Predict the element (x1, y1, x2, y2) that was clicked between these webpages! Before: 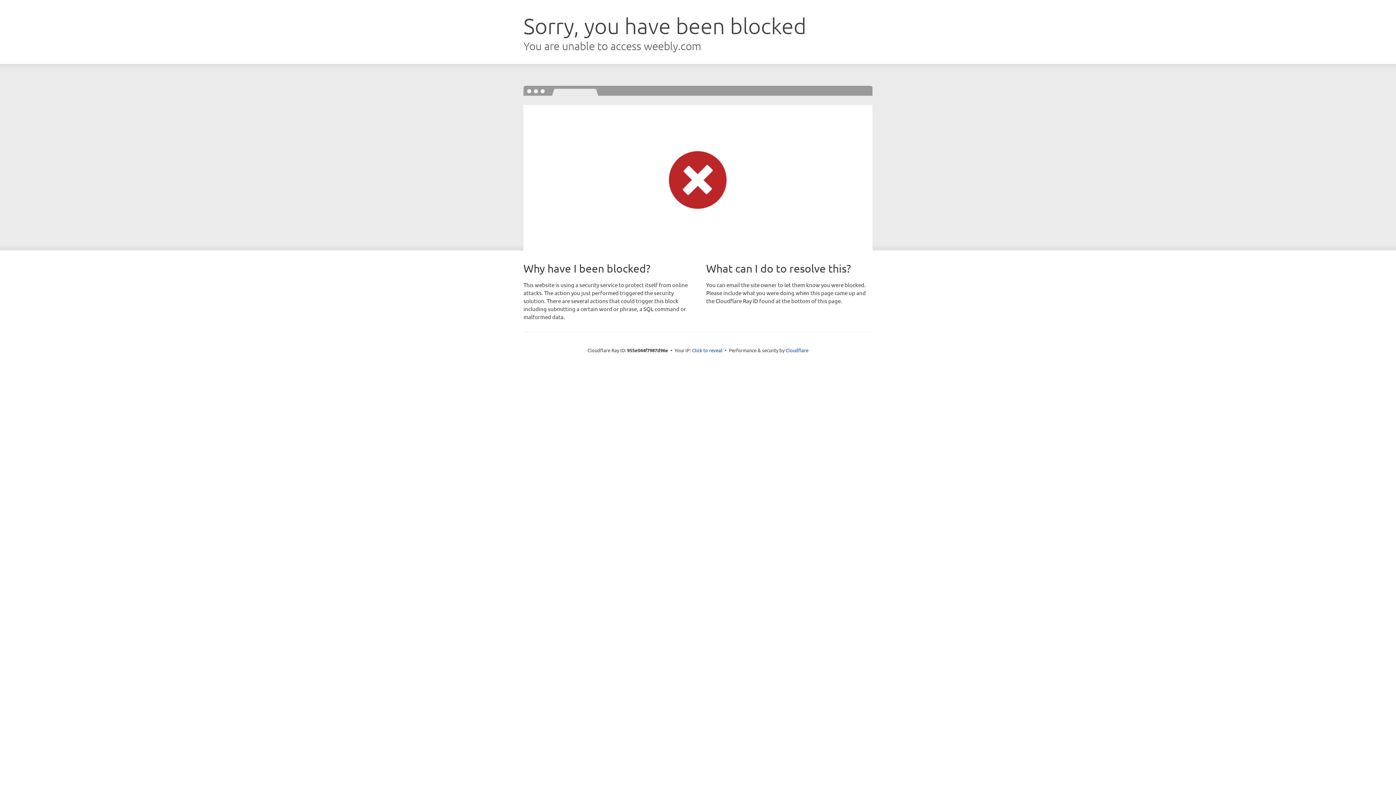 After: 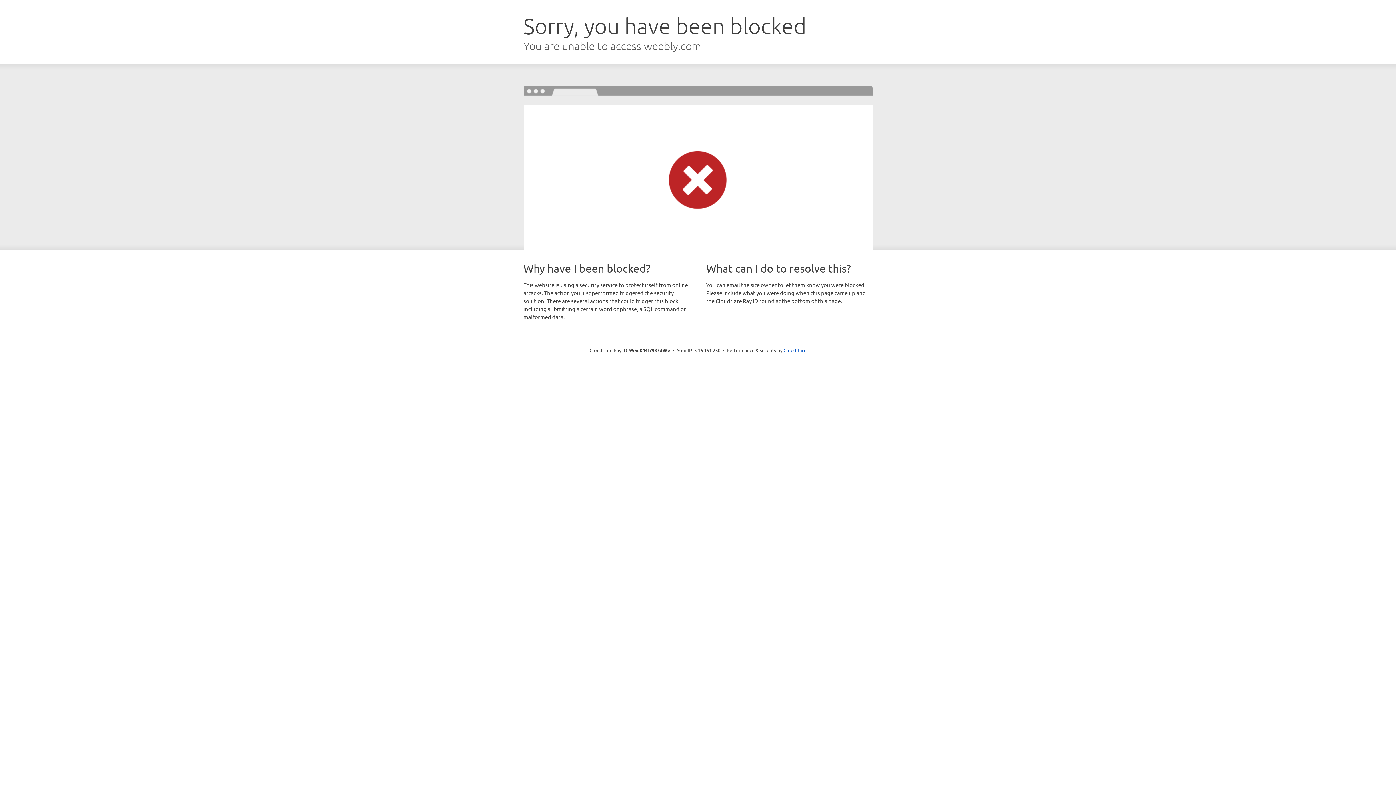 Action: label: Click to reveal bbox: (692, 346, 722, 353)